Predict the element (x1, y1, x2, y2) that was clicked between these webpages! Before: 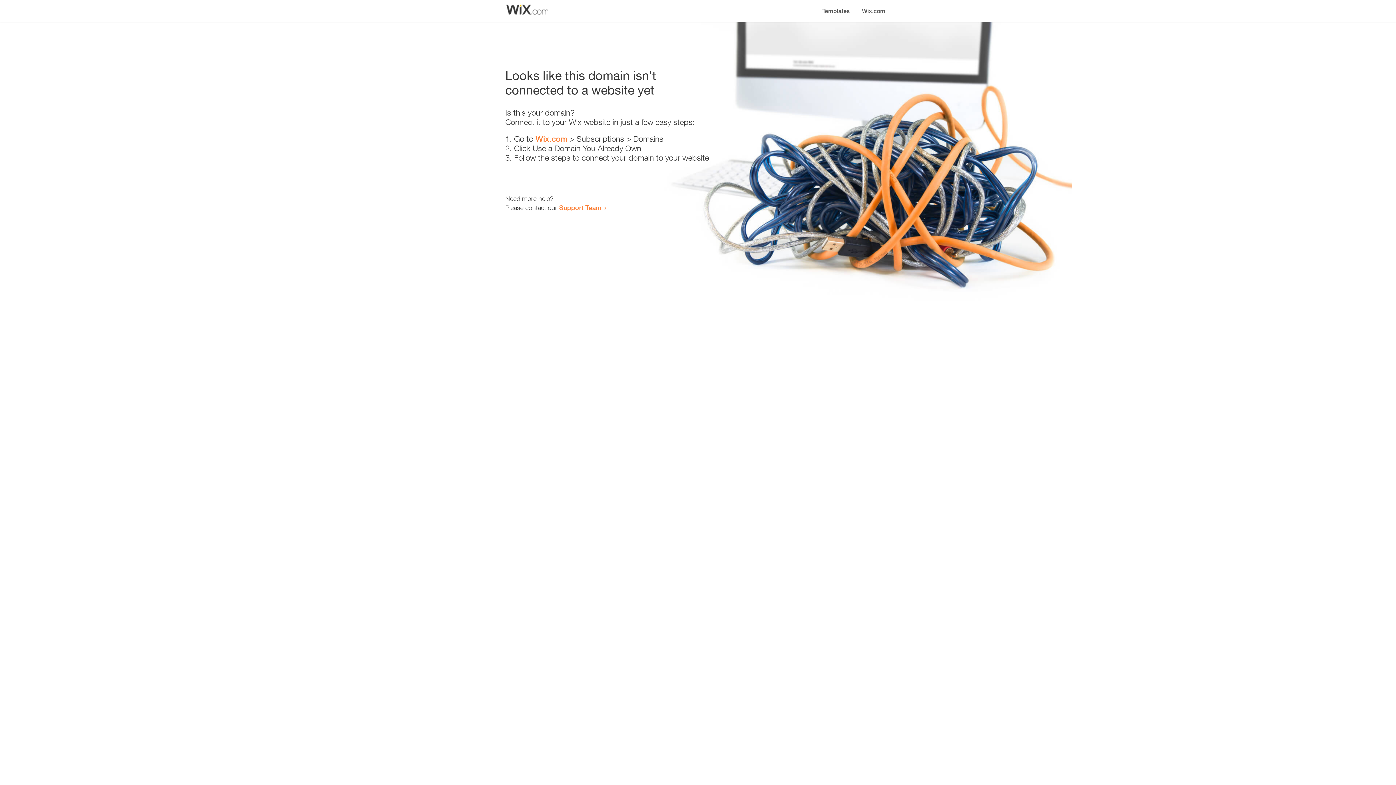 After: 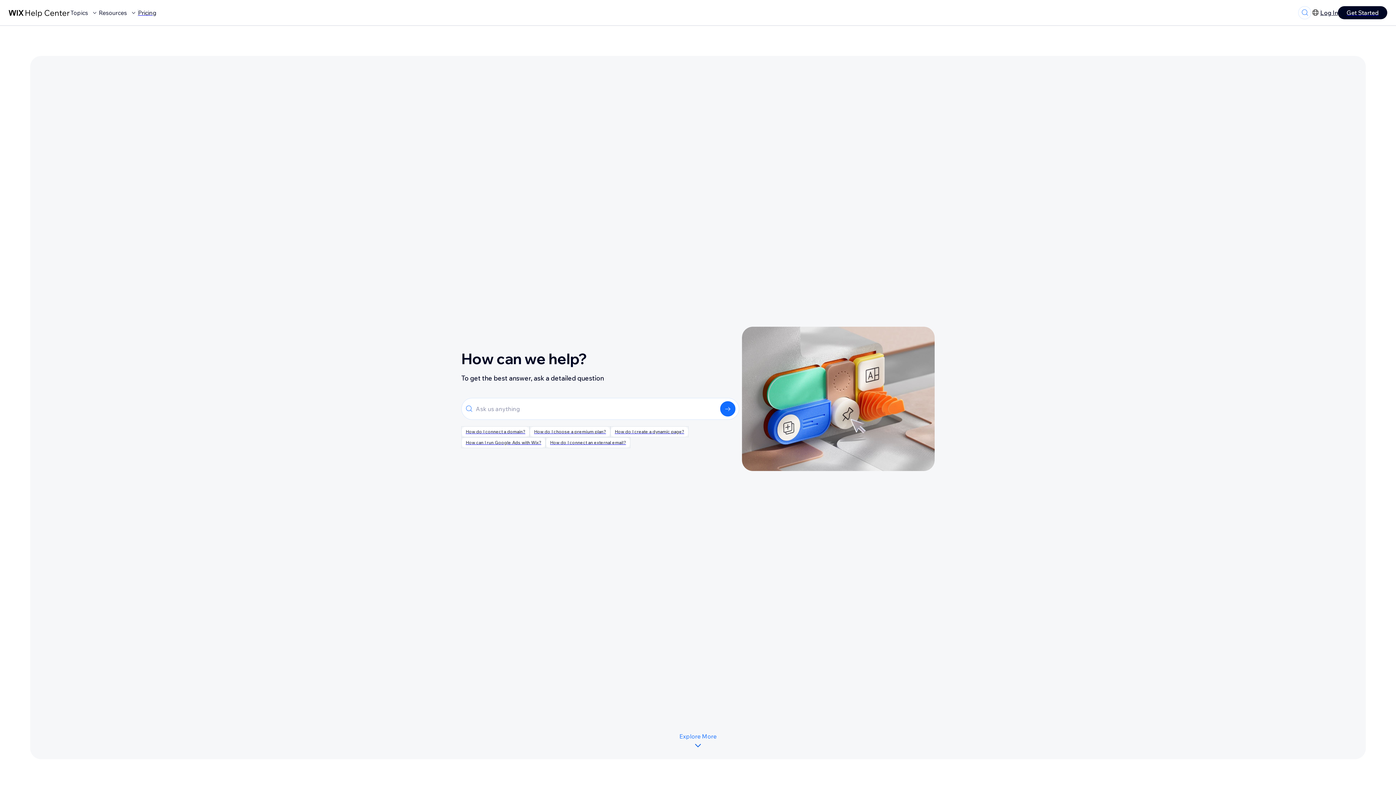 Action: label: Support Team bbox: (559, 203, 601, 211)